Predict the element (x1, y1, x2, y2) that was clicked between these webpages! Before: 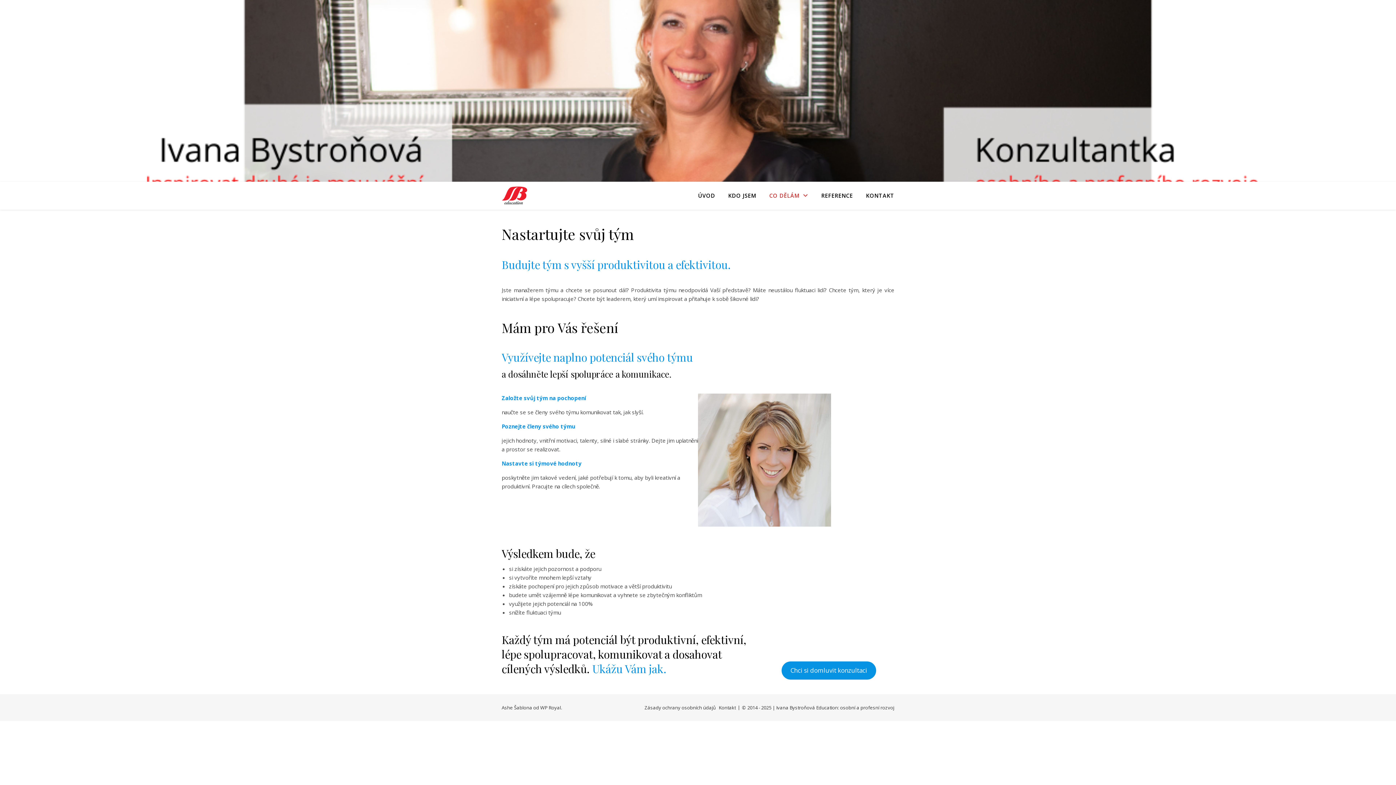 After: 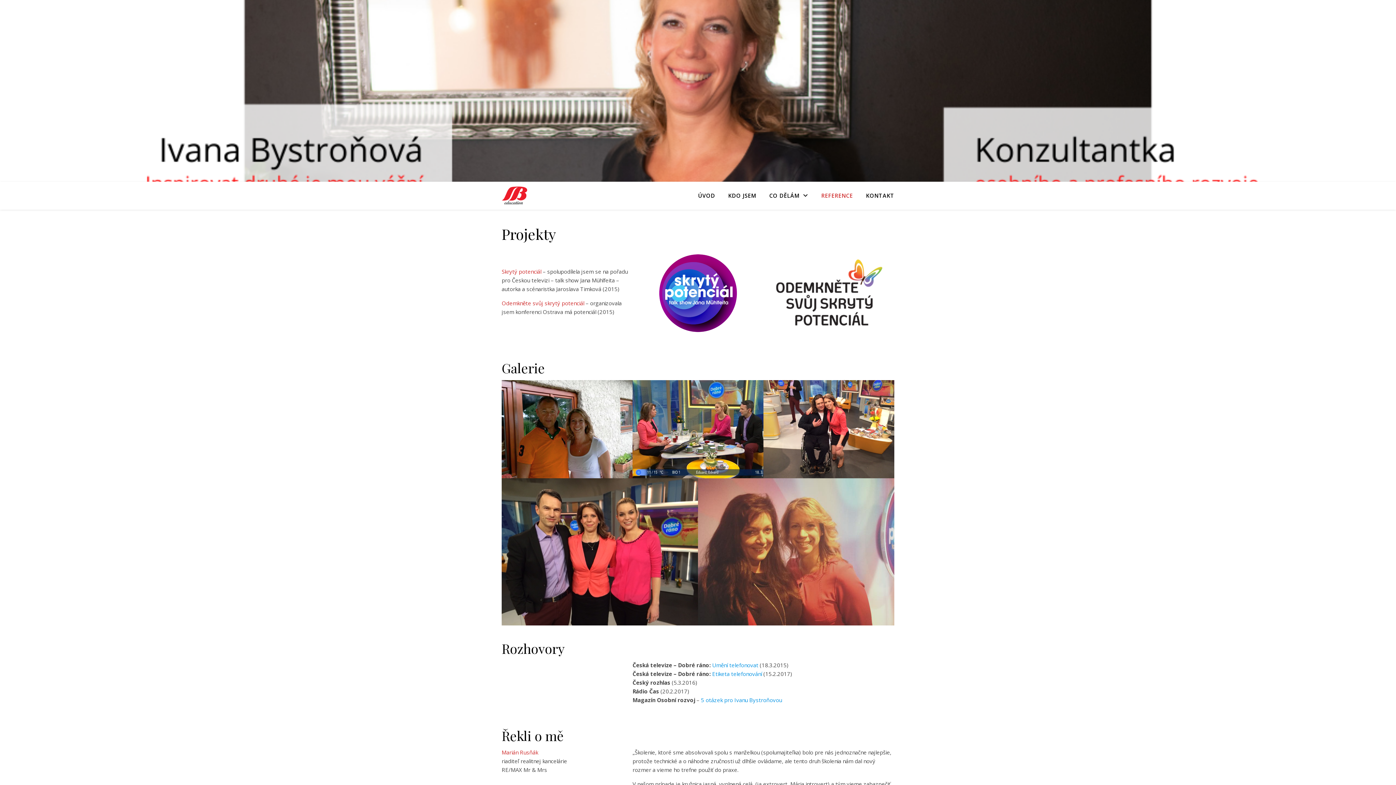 Action: label: REFERENCE bbox: (815, 184, 858, 206)